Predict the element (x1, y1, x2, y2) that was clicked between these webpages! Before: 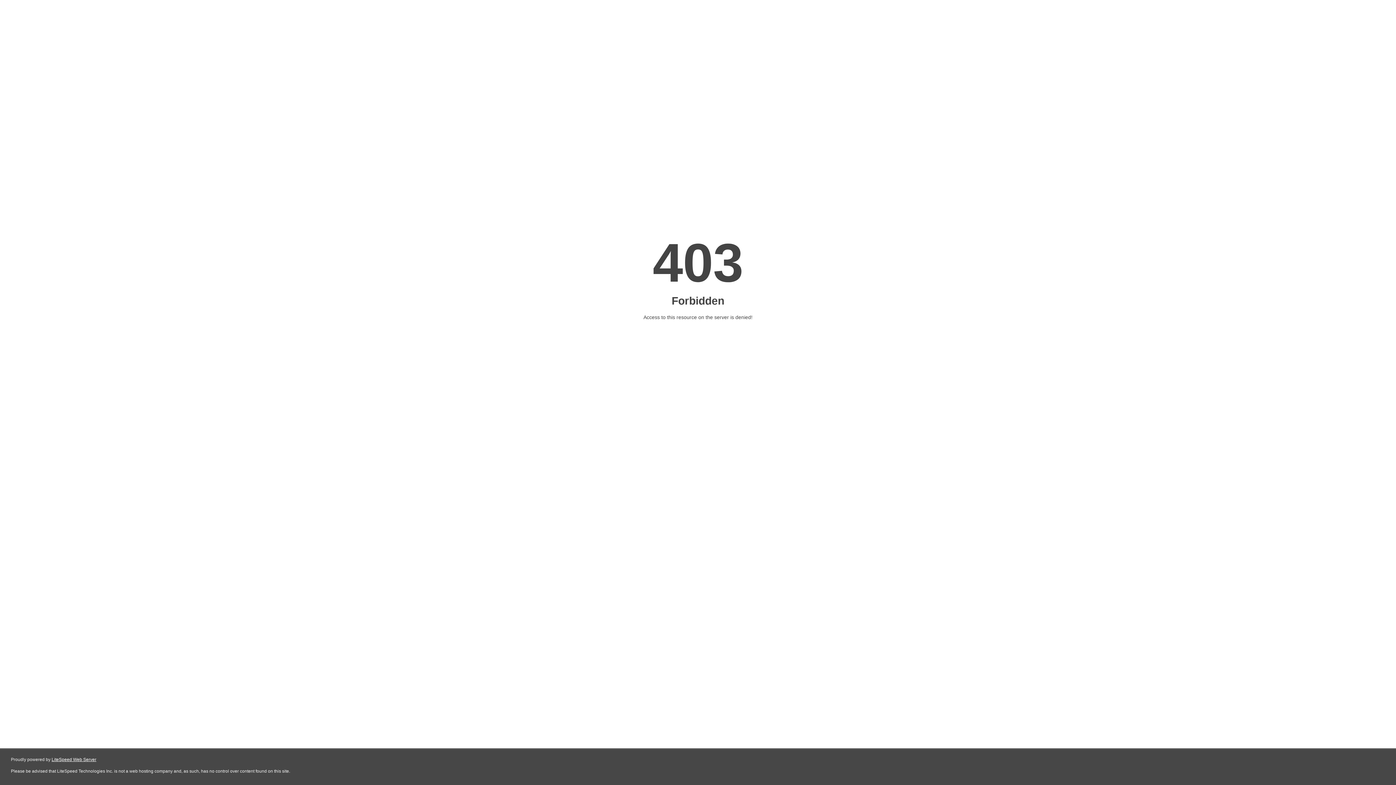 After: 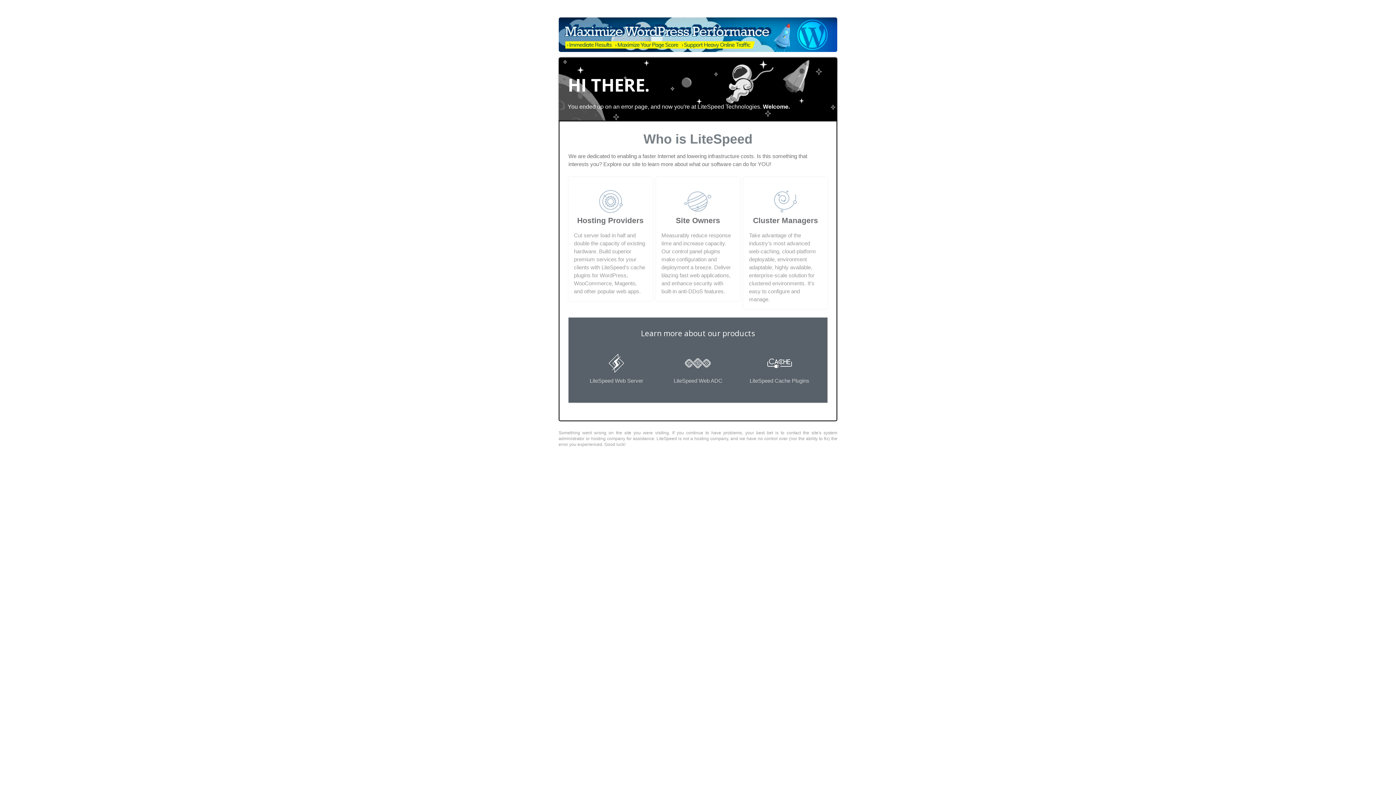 Action: bbox: (51, 757, 96, 762) label: LiteSpeed Web Server